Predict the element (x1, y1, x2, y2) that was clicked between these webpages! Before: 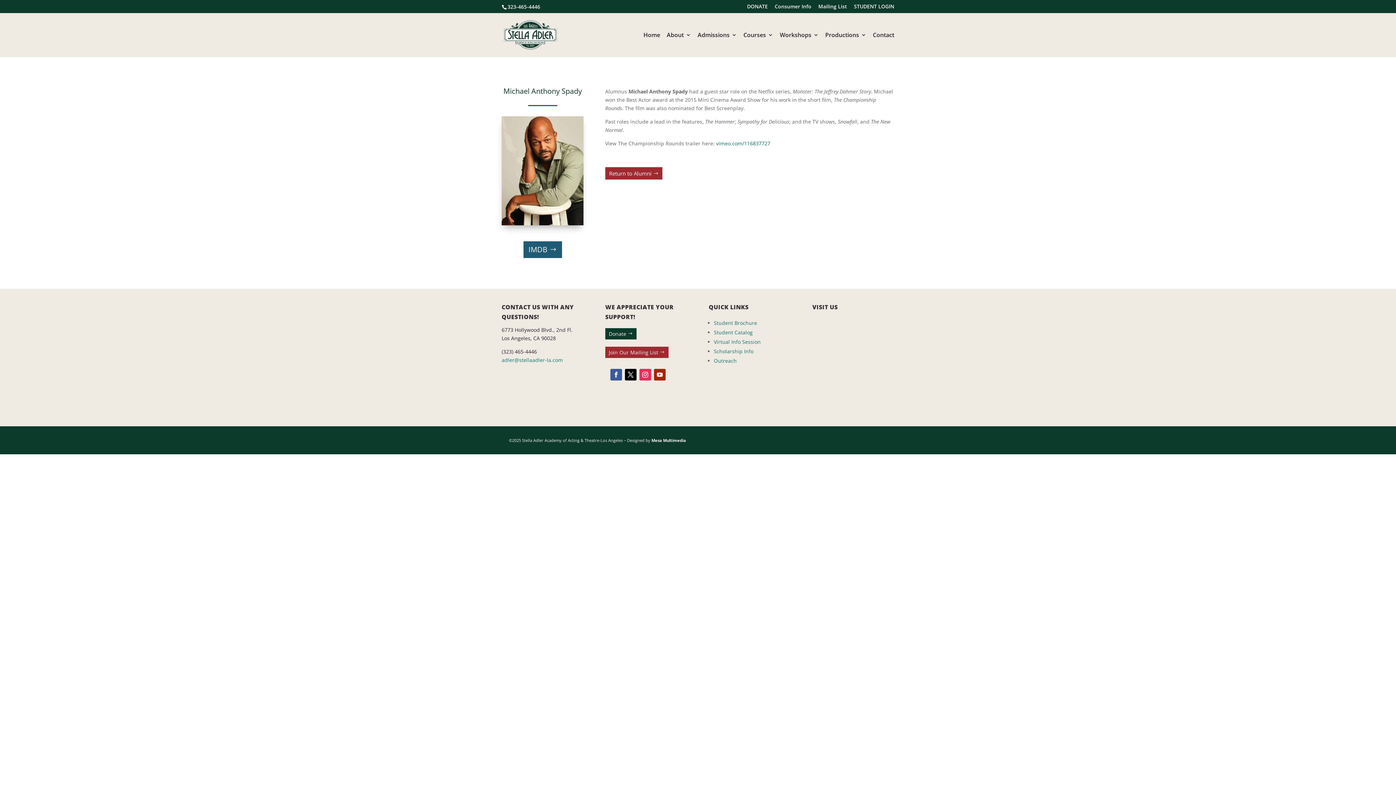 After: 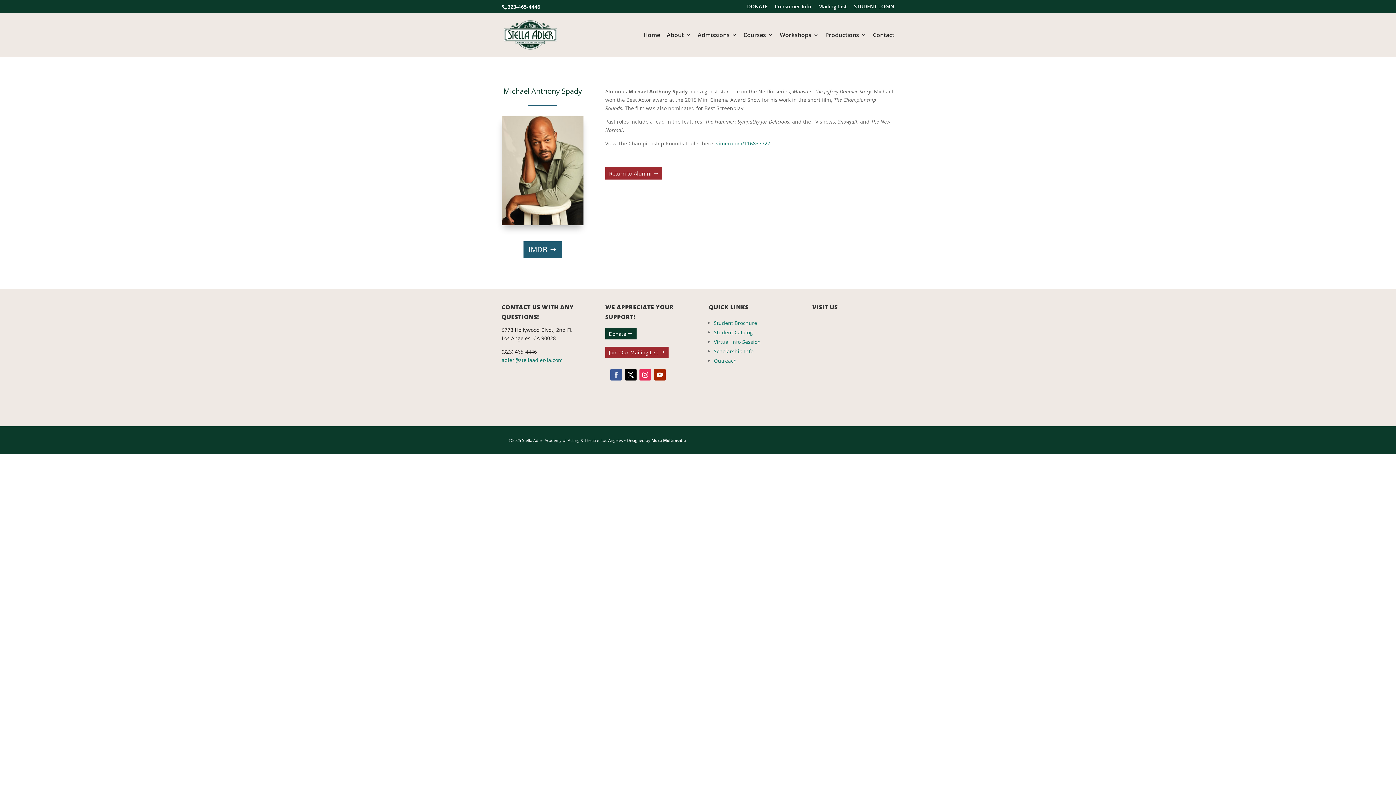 Action: bbox: (610, 369, 622, 380)